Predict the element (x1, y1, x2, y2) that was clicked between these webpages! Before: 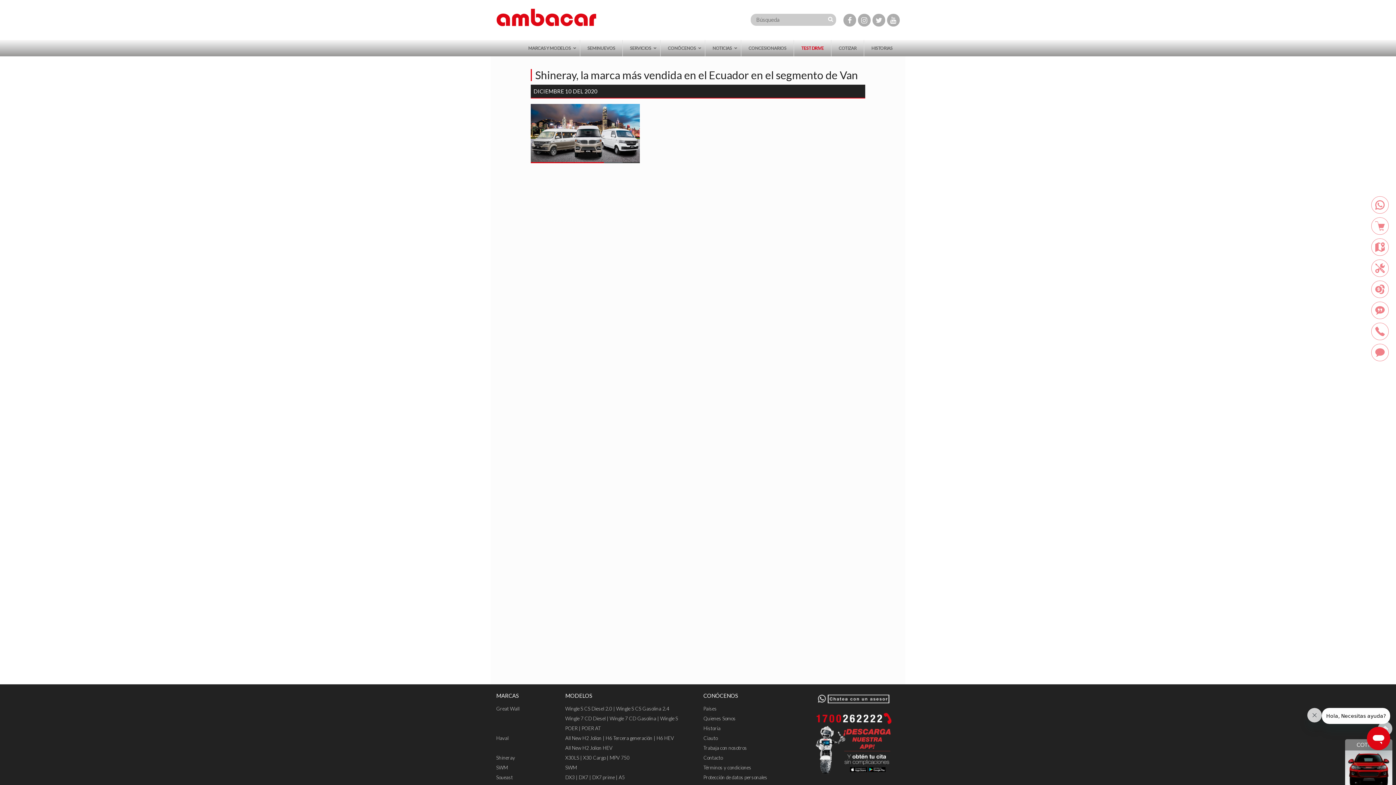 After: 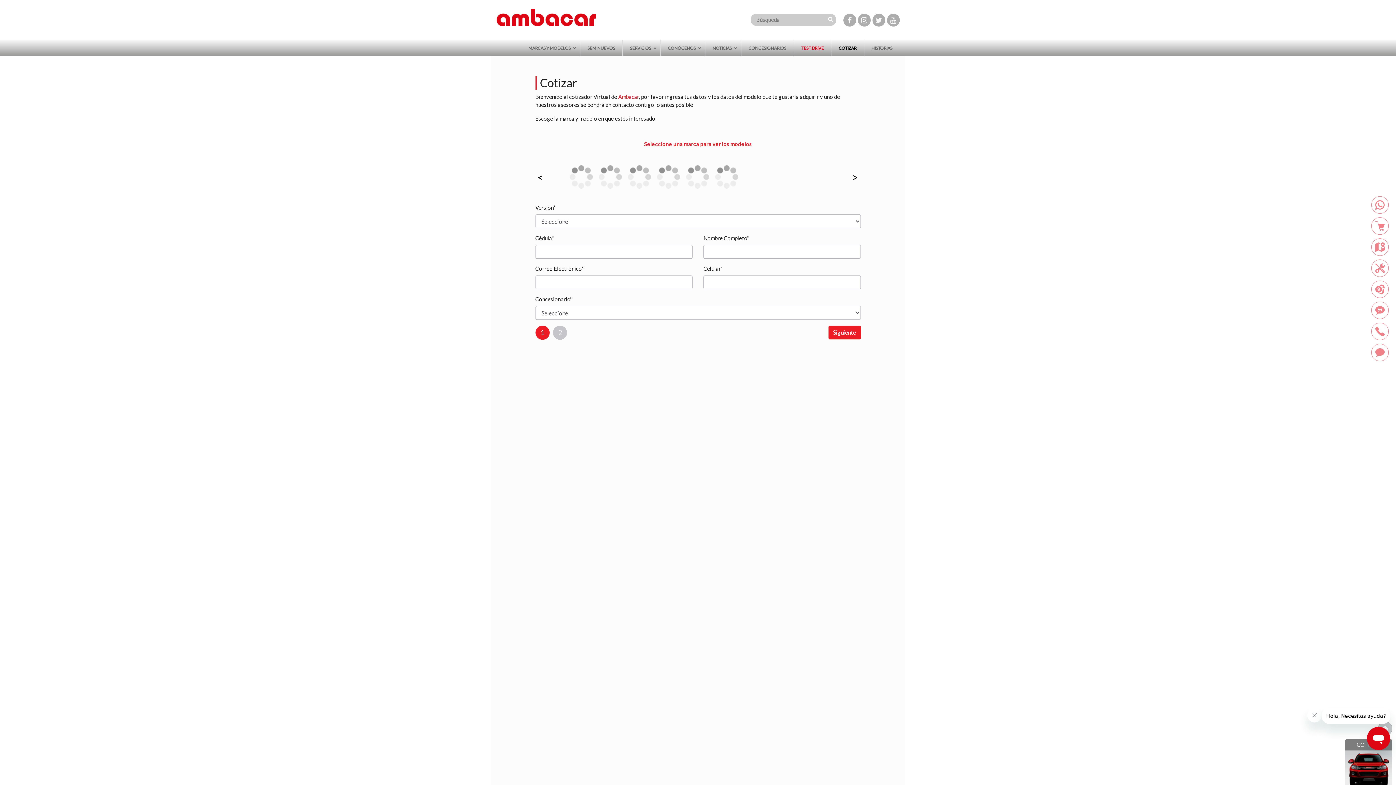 Action: bbox: (1345, 764, 1392, 770)